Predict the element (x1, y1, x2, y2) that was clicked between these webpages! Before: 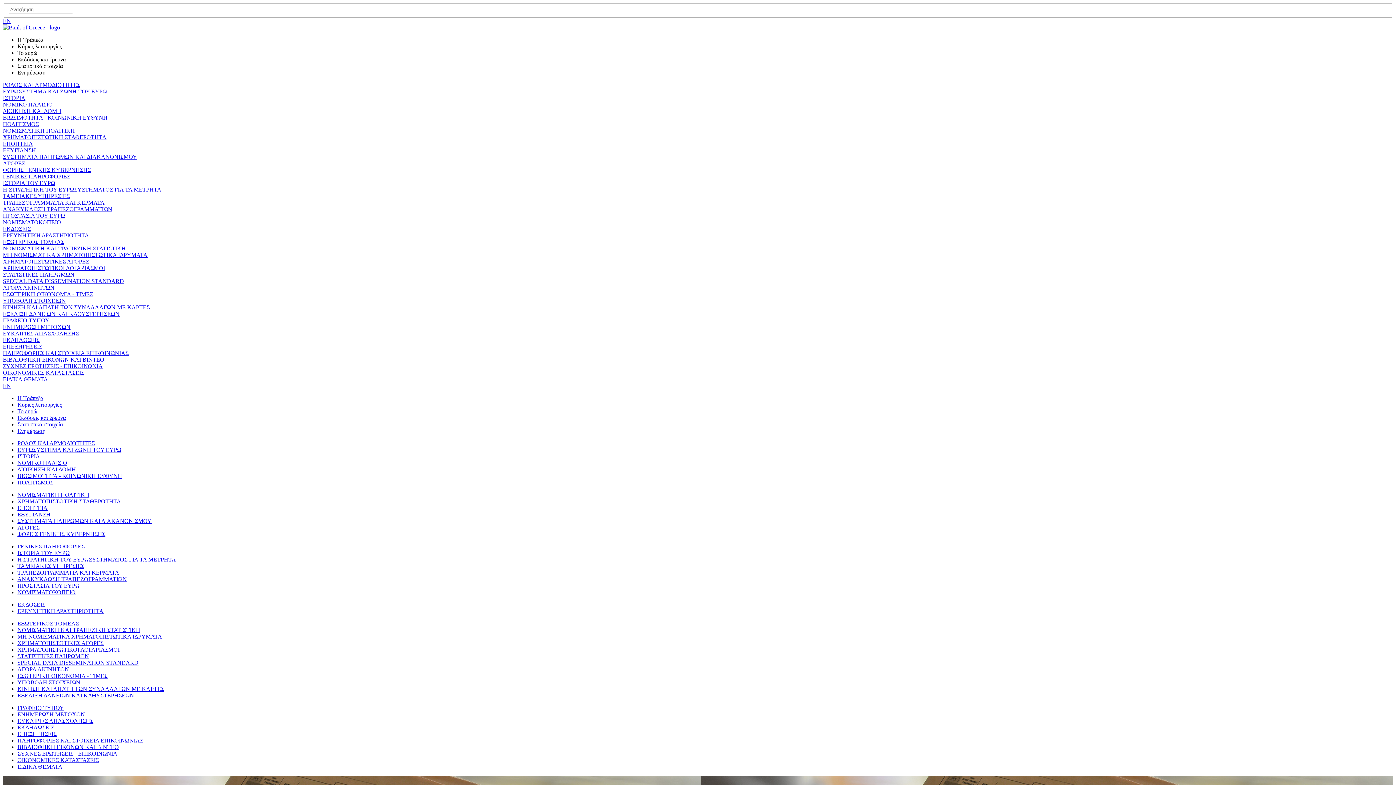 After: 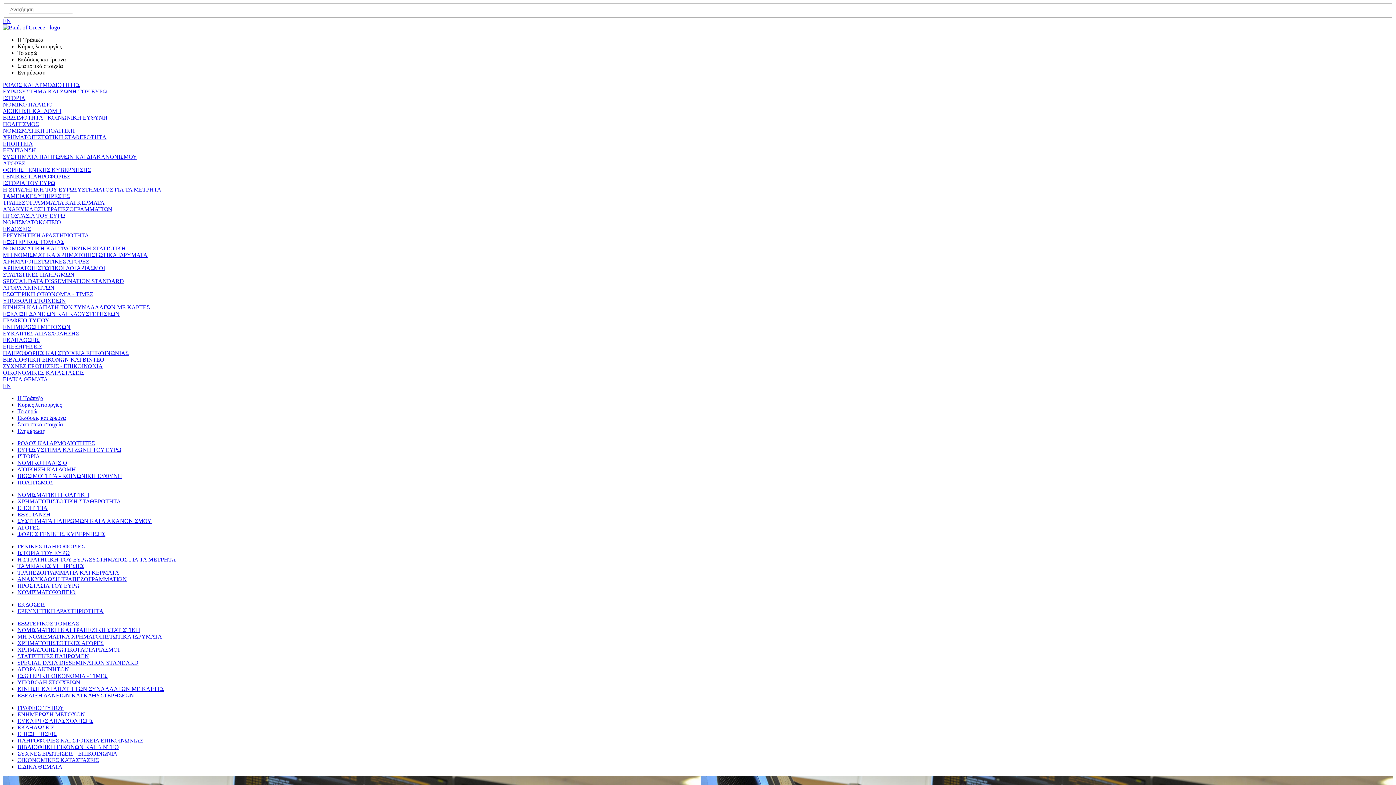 Action: label: ΑΓΟΡΕΣ bbox: (2, 160, 25, 166)